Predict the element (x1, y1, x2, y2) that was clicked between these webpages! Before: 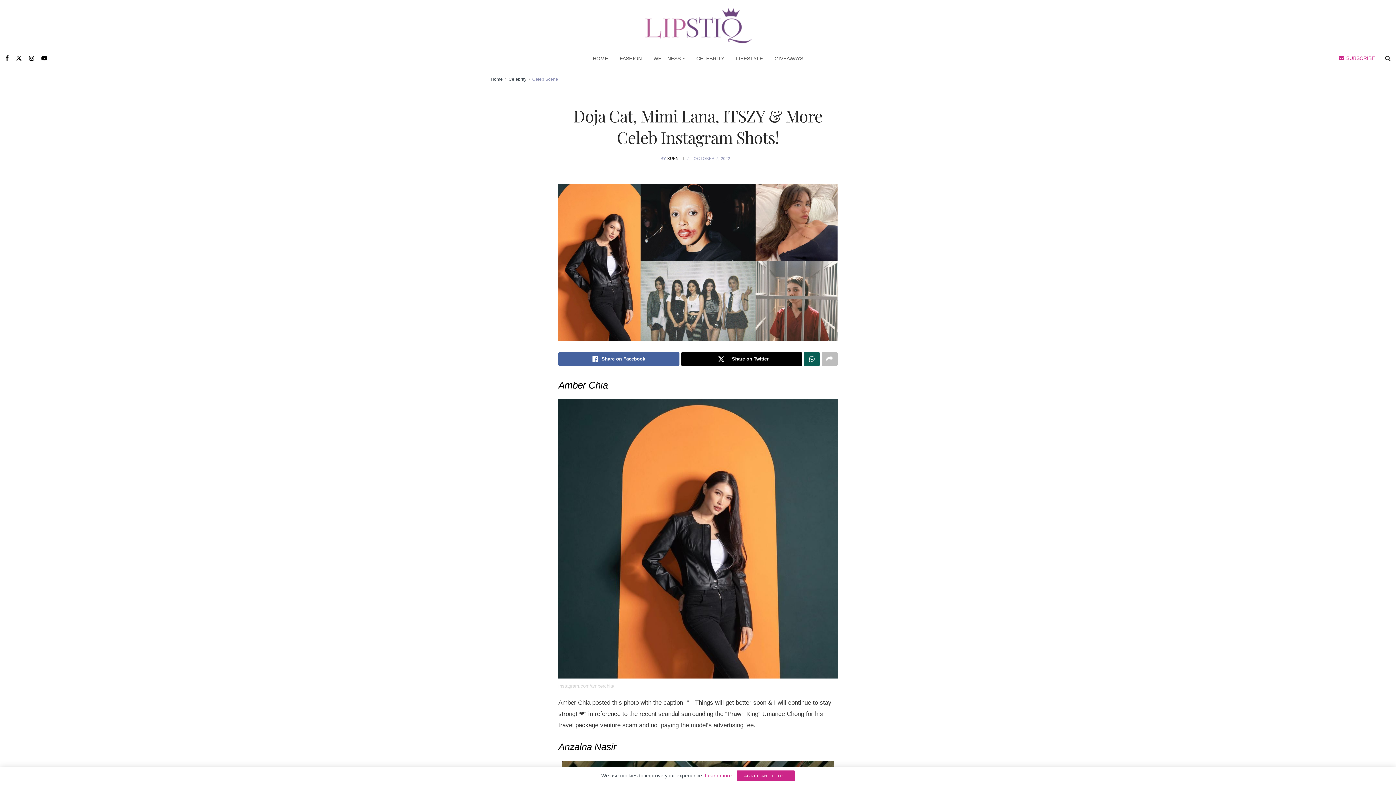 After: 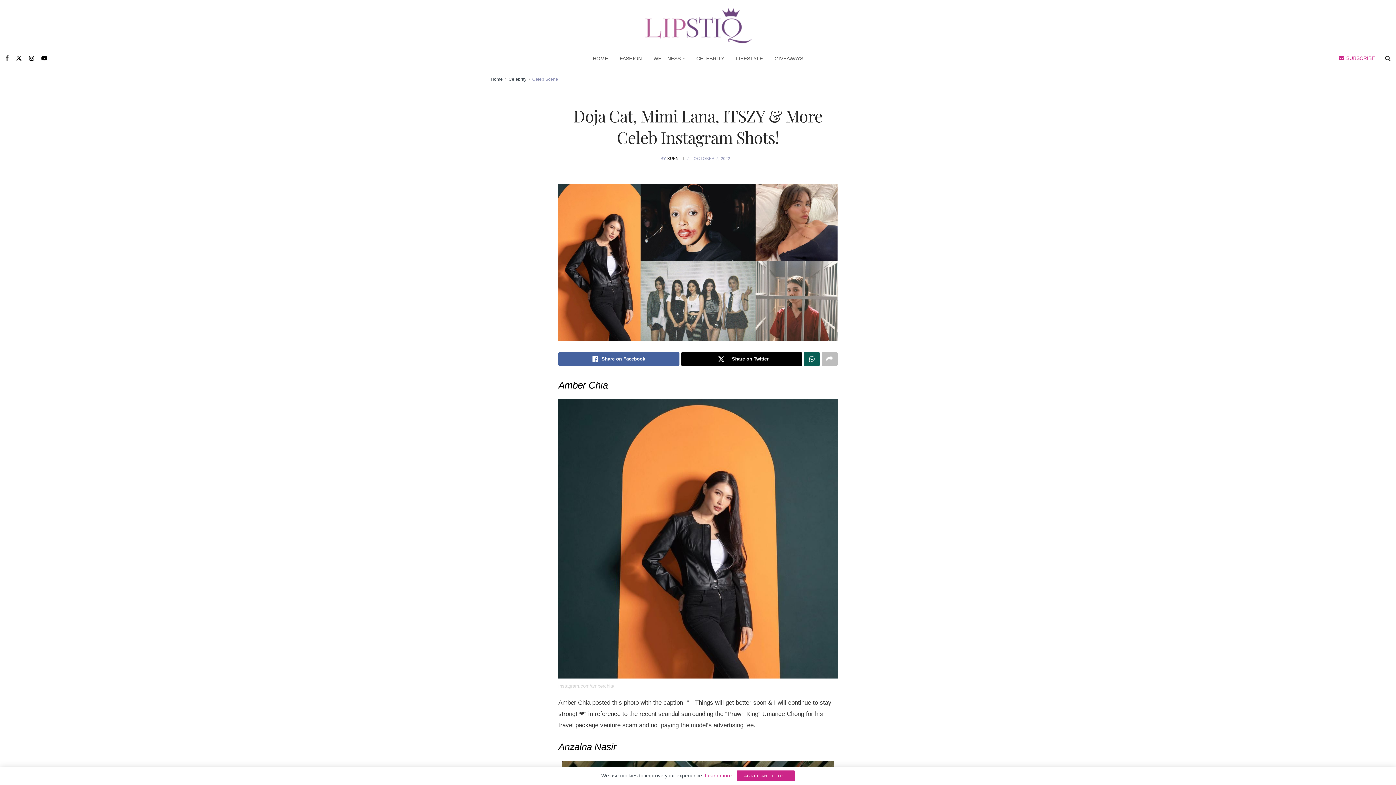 Action: bbox: (5, 49, 8, 67) label: Find us on Facebook